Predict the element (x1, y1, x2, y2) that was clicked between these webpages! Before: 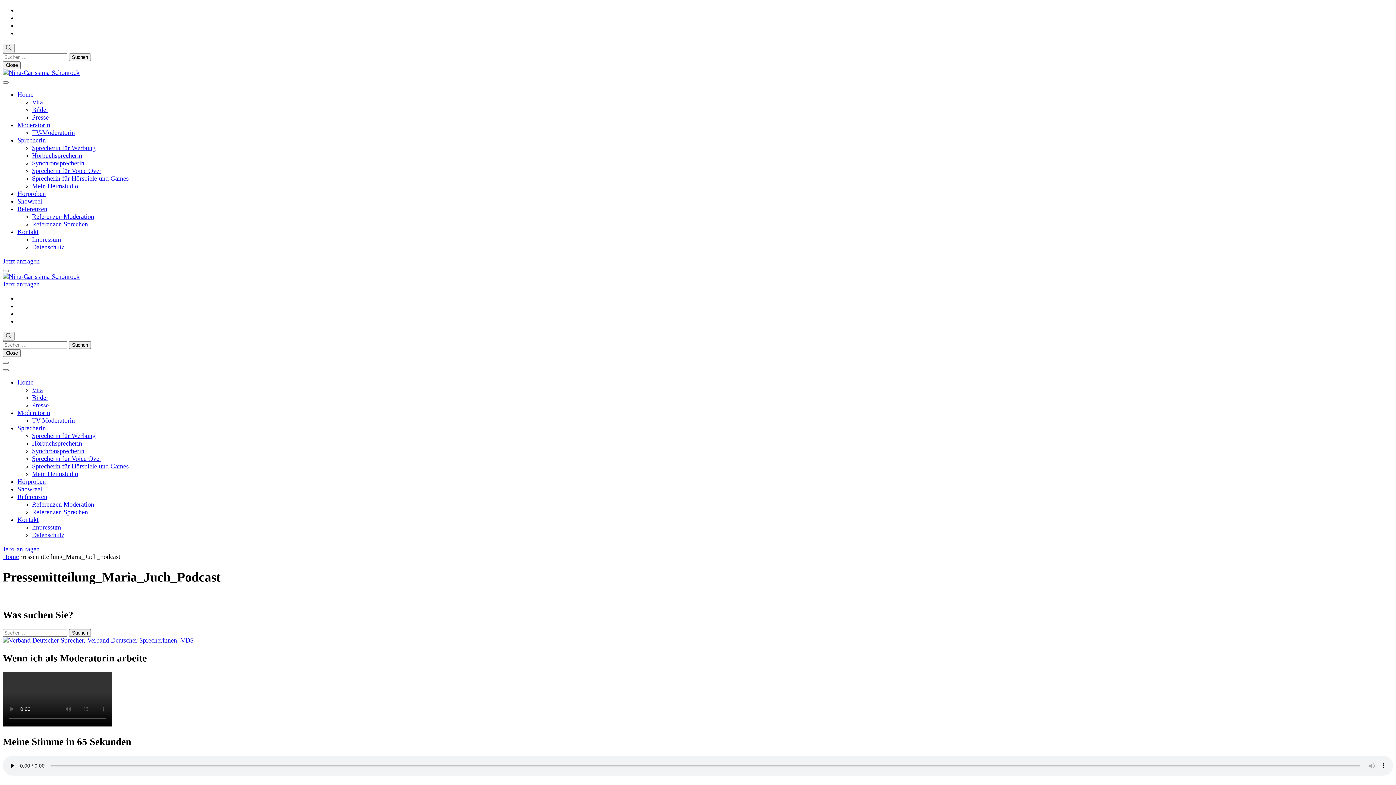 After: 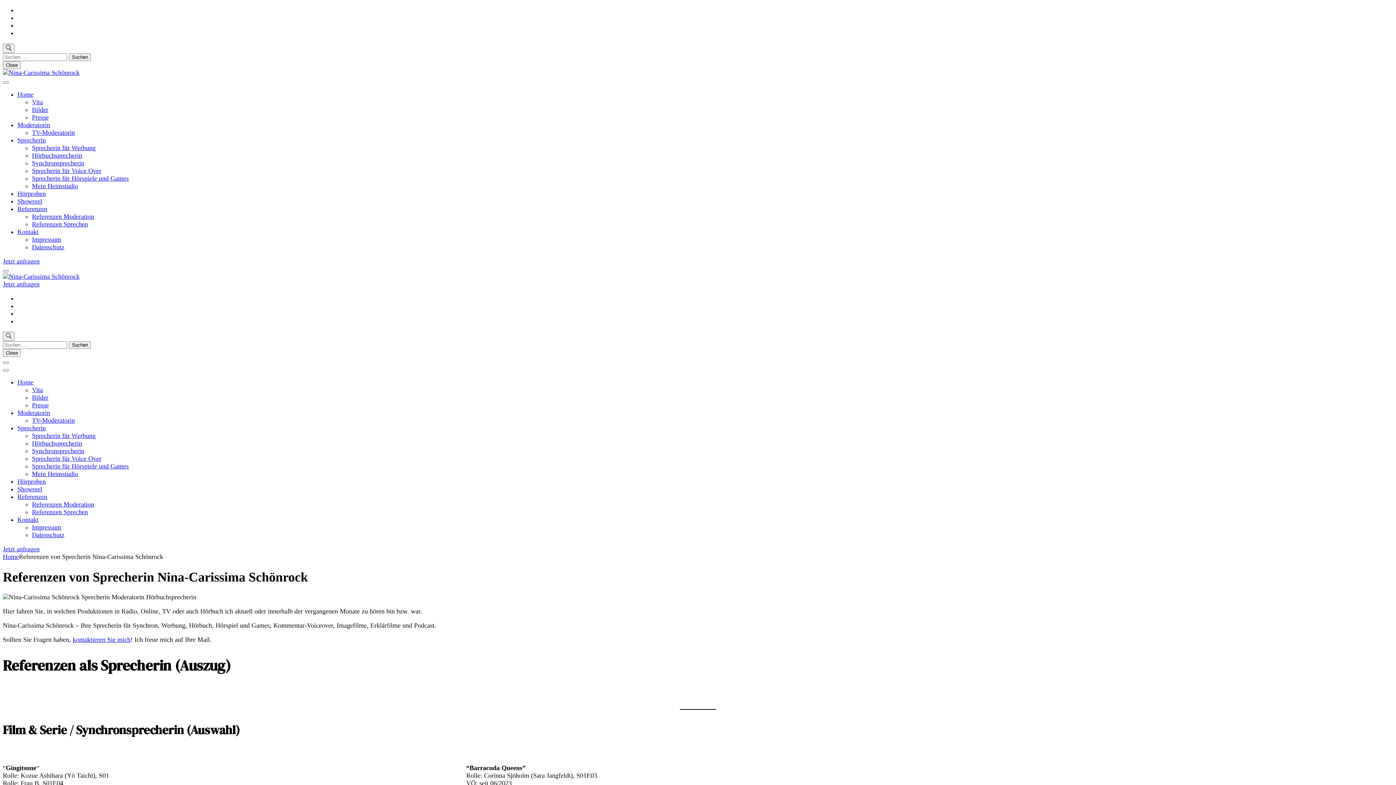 Action: bbox: (32, 508, 88, 516) label: Referenzen Sprechen